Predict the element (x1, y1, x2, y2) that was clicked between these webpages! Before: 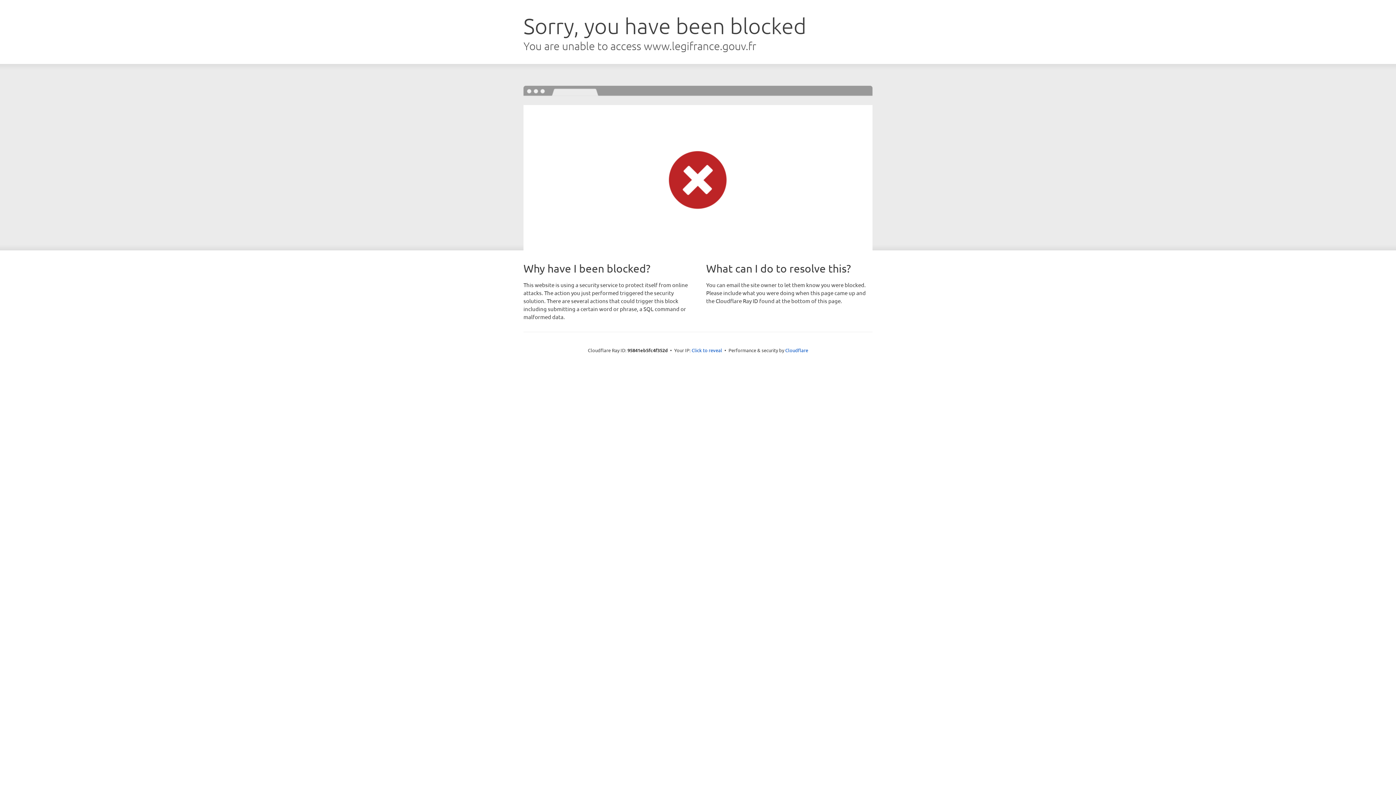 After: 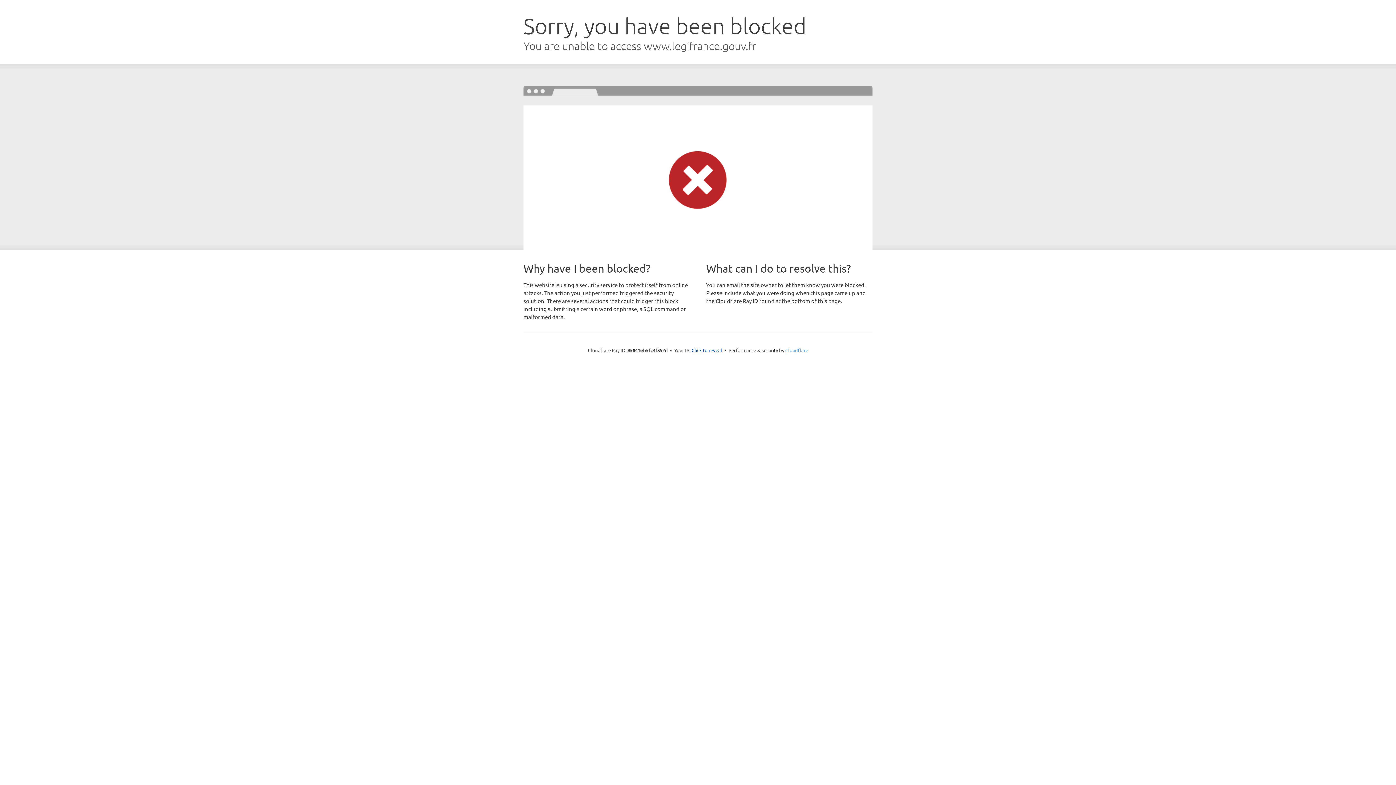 Action: bbox: (785, 347, 808, 353) label: Cloudflare